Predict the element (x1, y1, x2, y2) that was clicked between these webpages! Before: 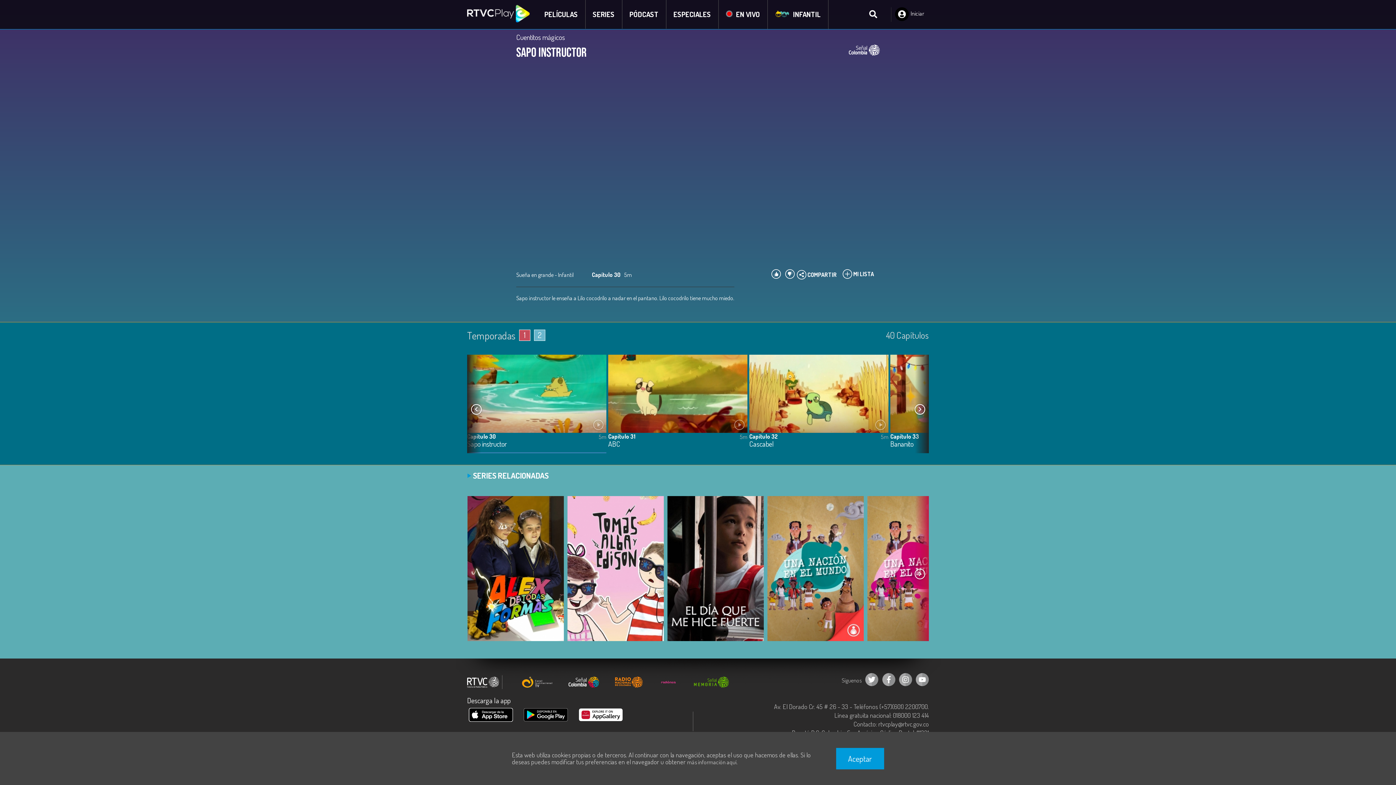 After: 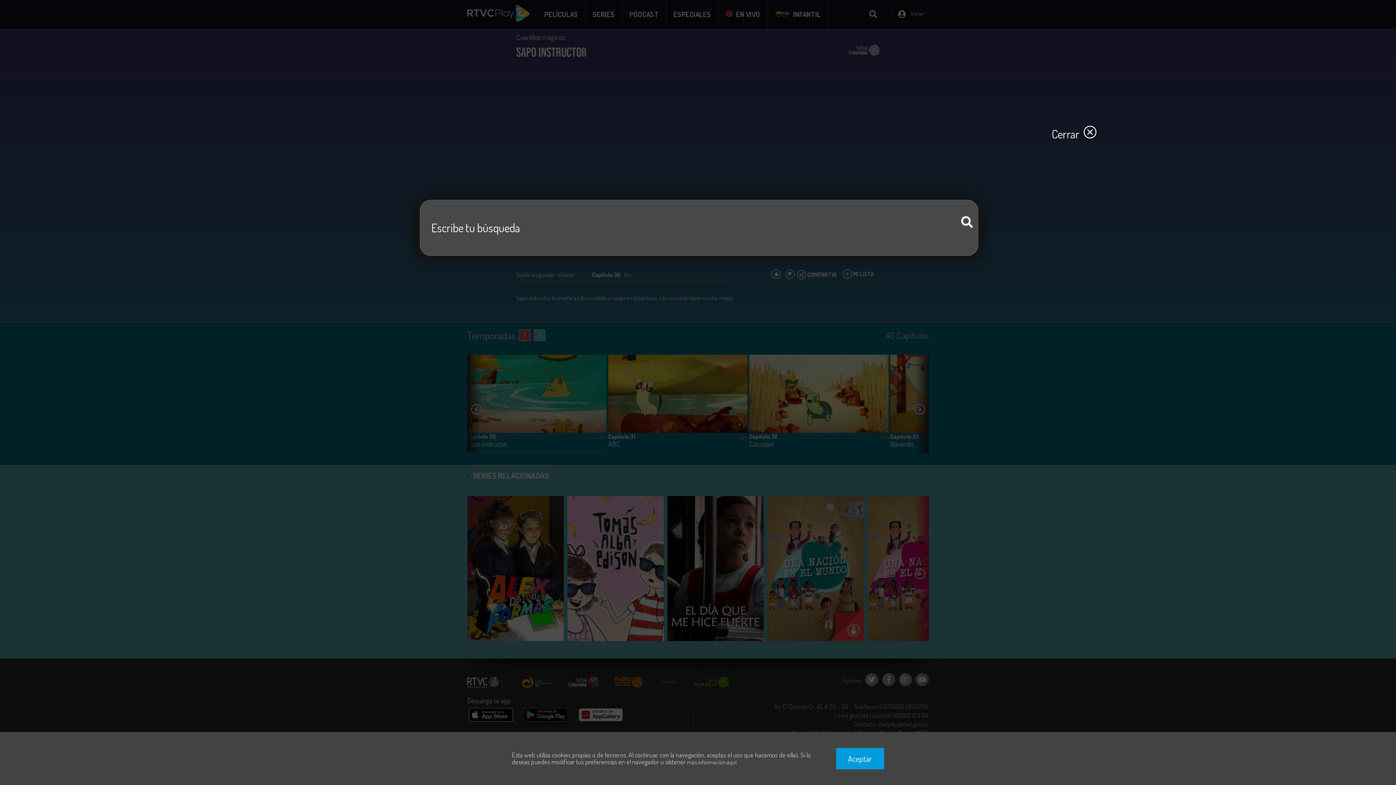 Action: bbox: (866, 7, 880, 21)